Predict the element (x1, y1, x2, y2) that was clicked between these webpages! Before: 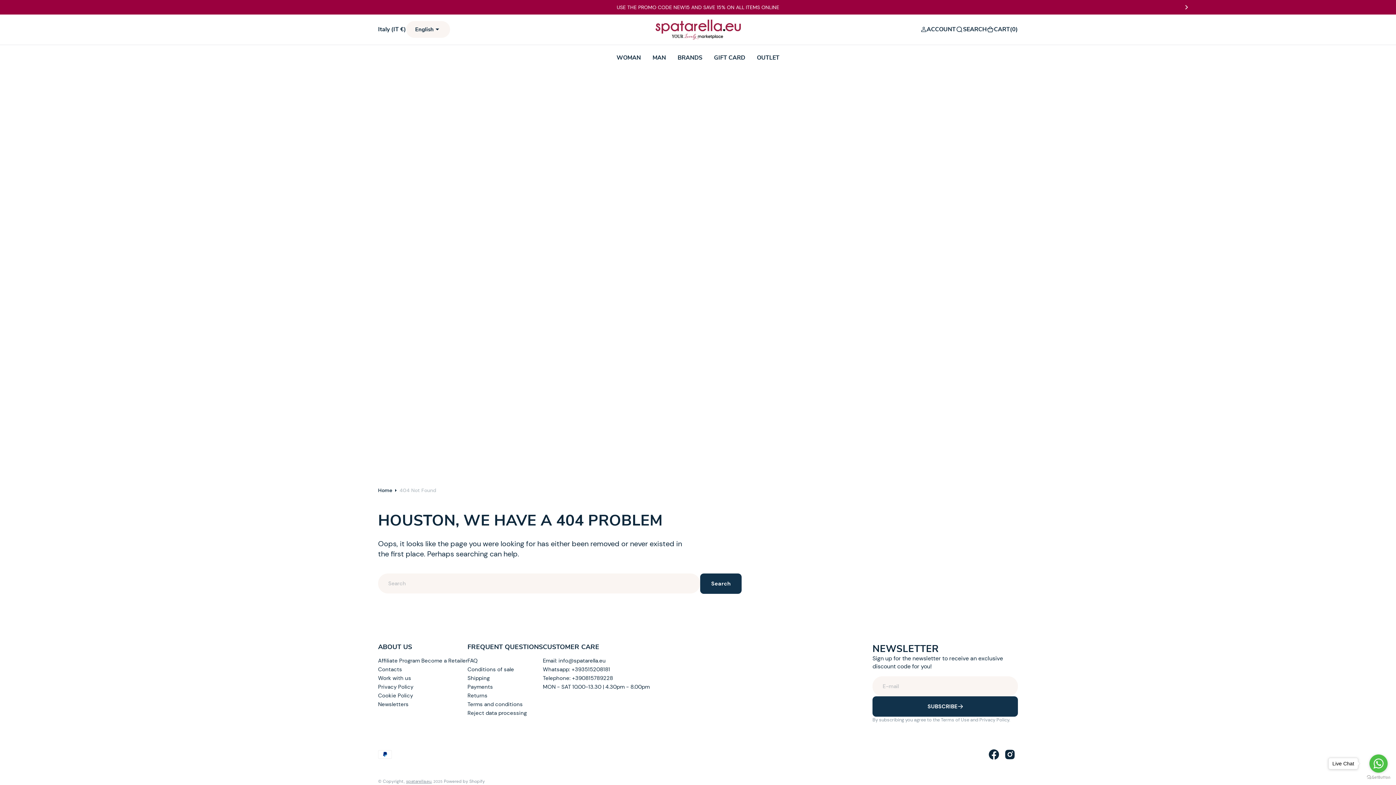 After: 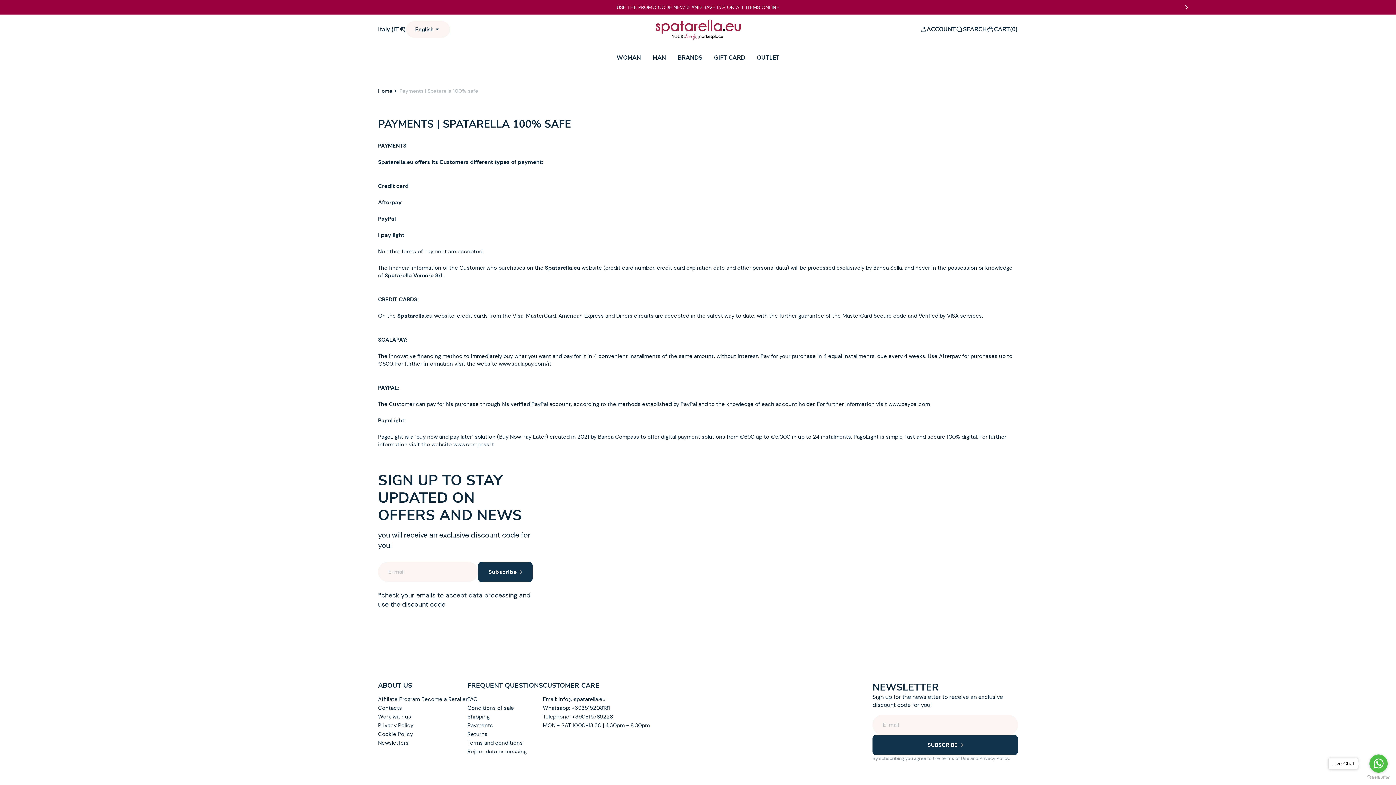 Action: bbox: (467, 683, 493, 692) label: Payments